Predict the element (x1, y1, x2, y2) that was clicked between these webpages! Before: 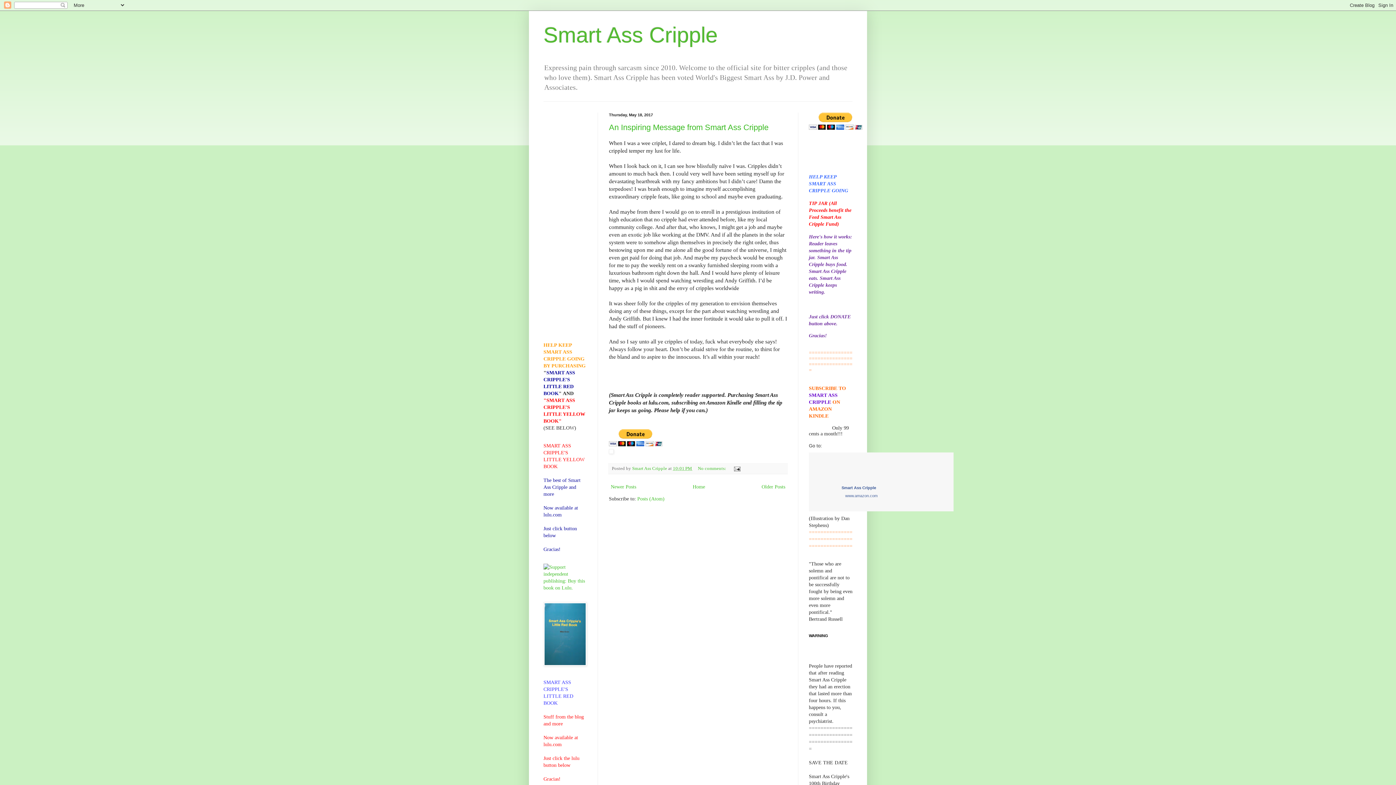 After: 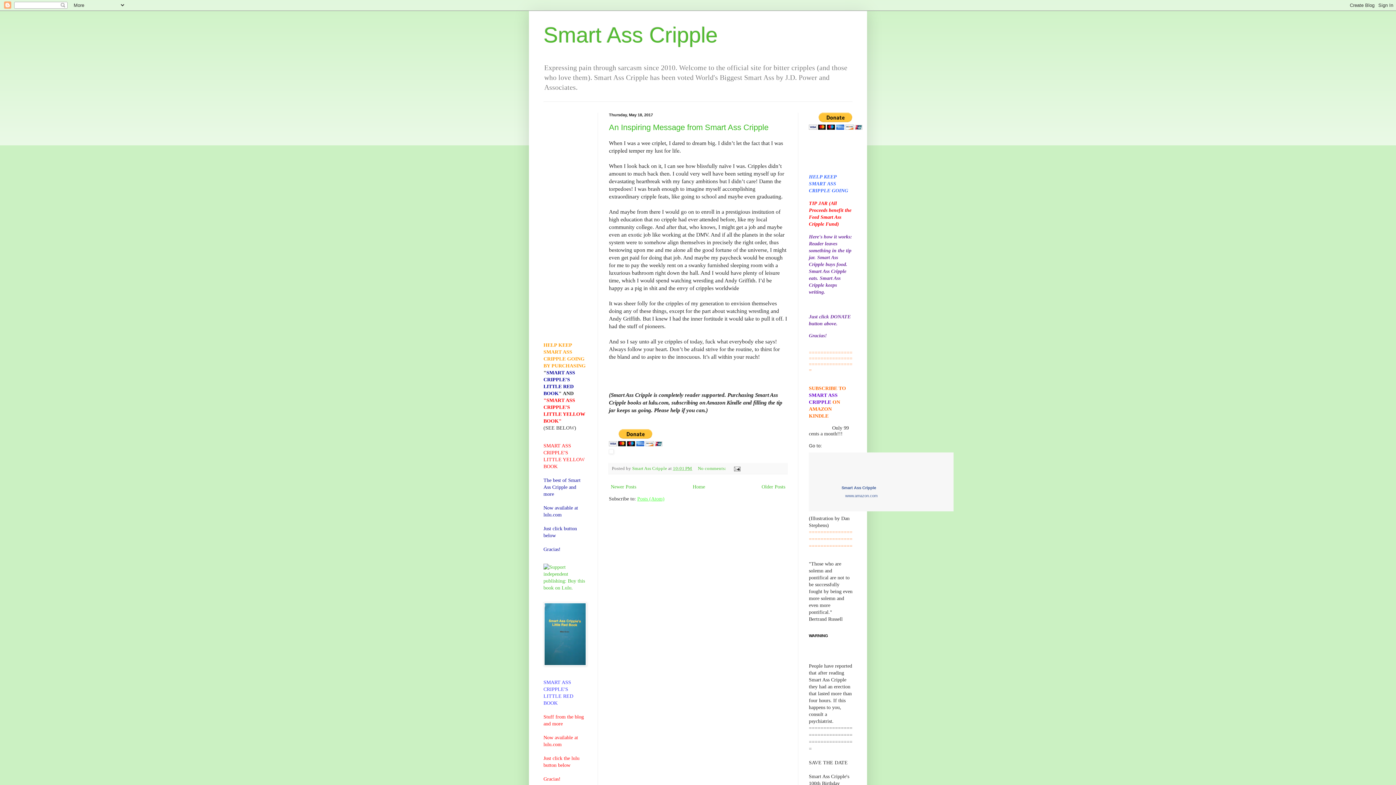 Action: label: Posts (Atom) bbox: (637, 496, 664, 501)